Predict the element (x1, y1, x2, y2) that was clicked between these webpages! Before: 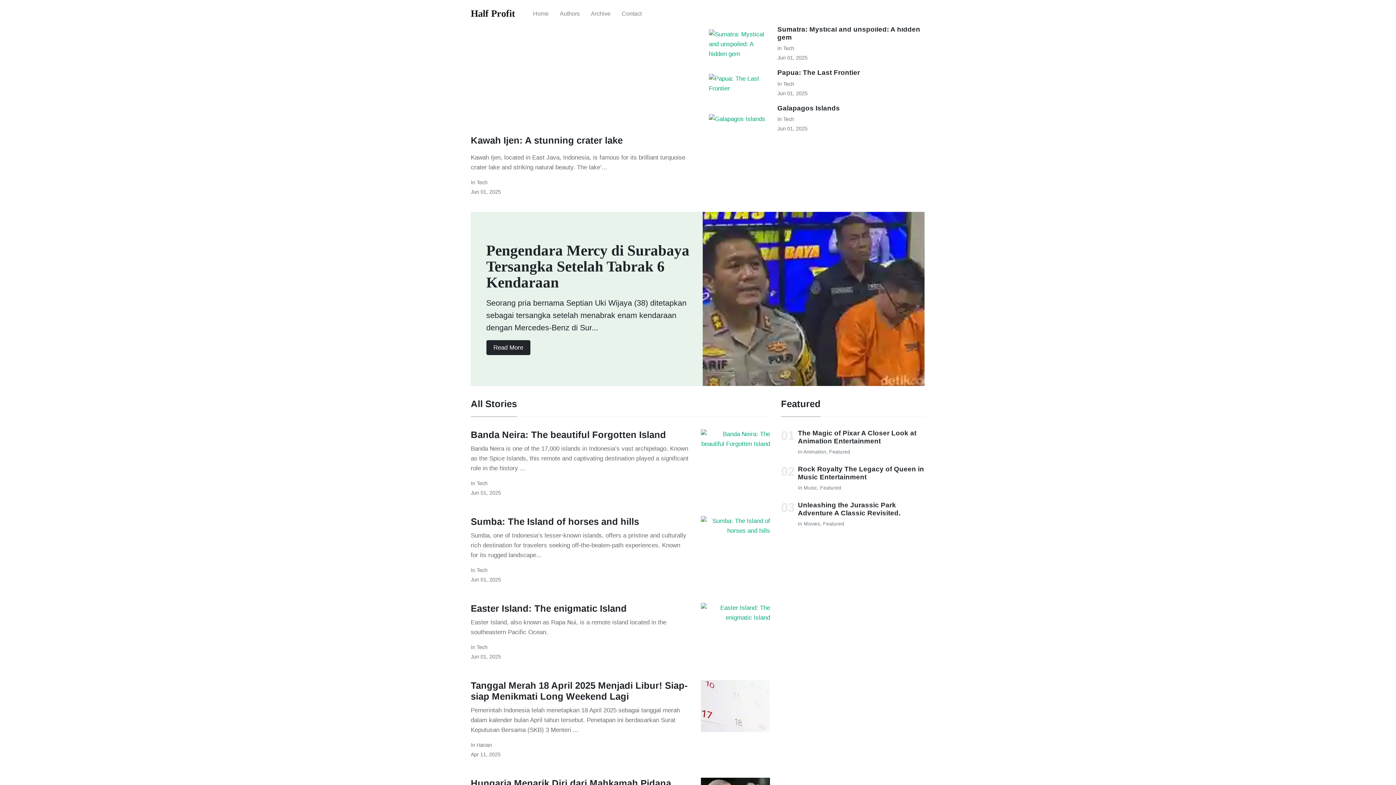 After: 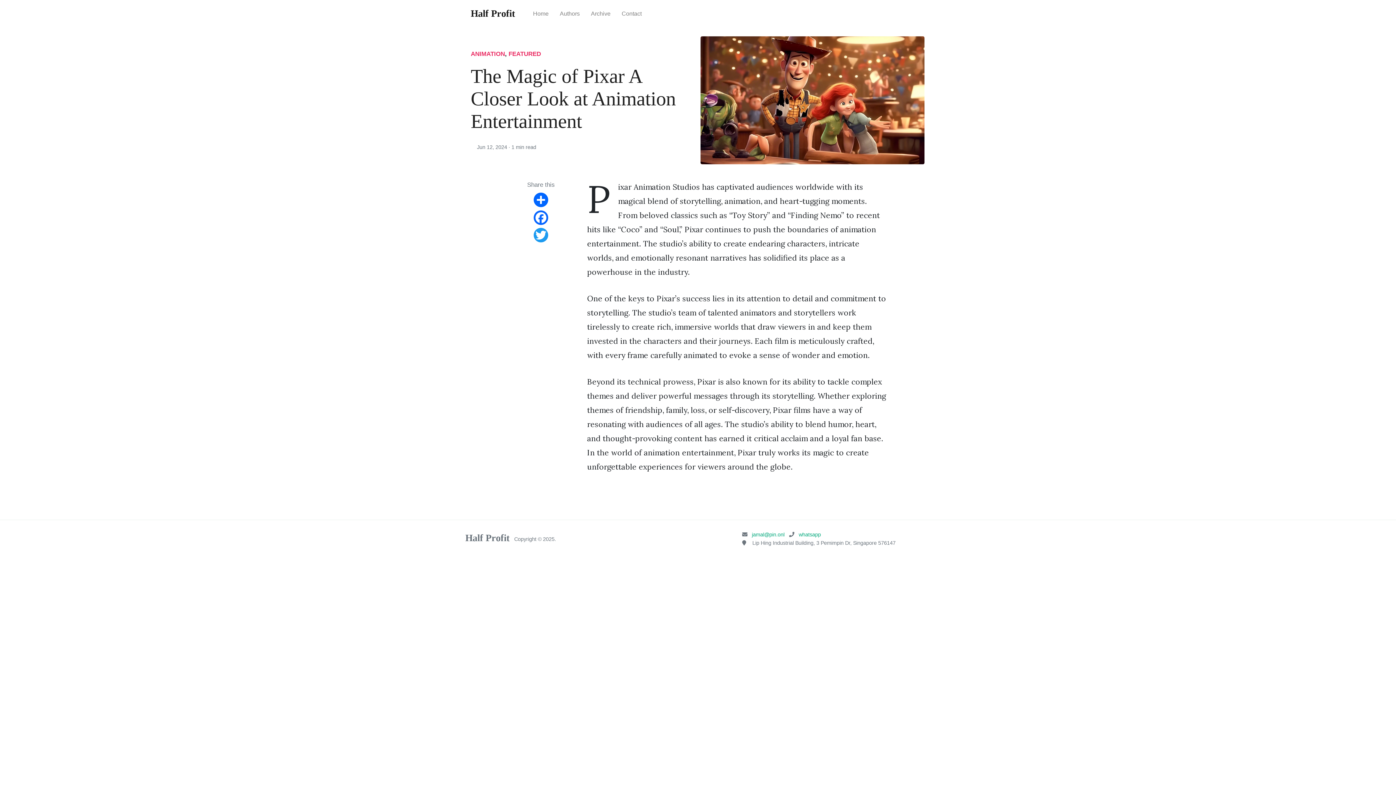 Action: label: The Magic of Pixar A Closer Look at Animation Entertainment bbox: (798, 429, 916, 445)